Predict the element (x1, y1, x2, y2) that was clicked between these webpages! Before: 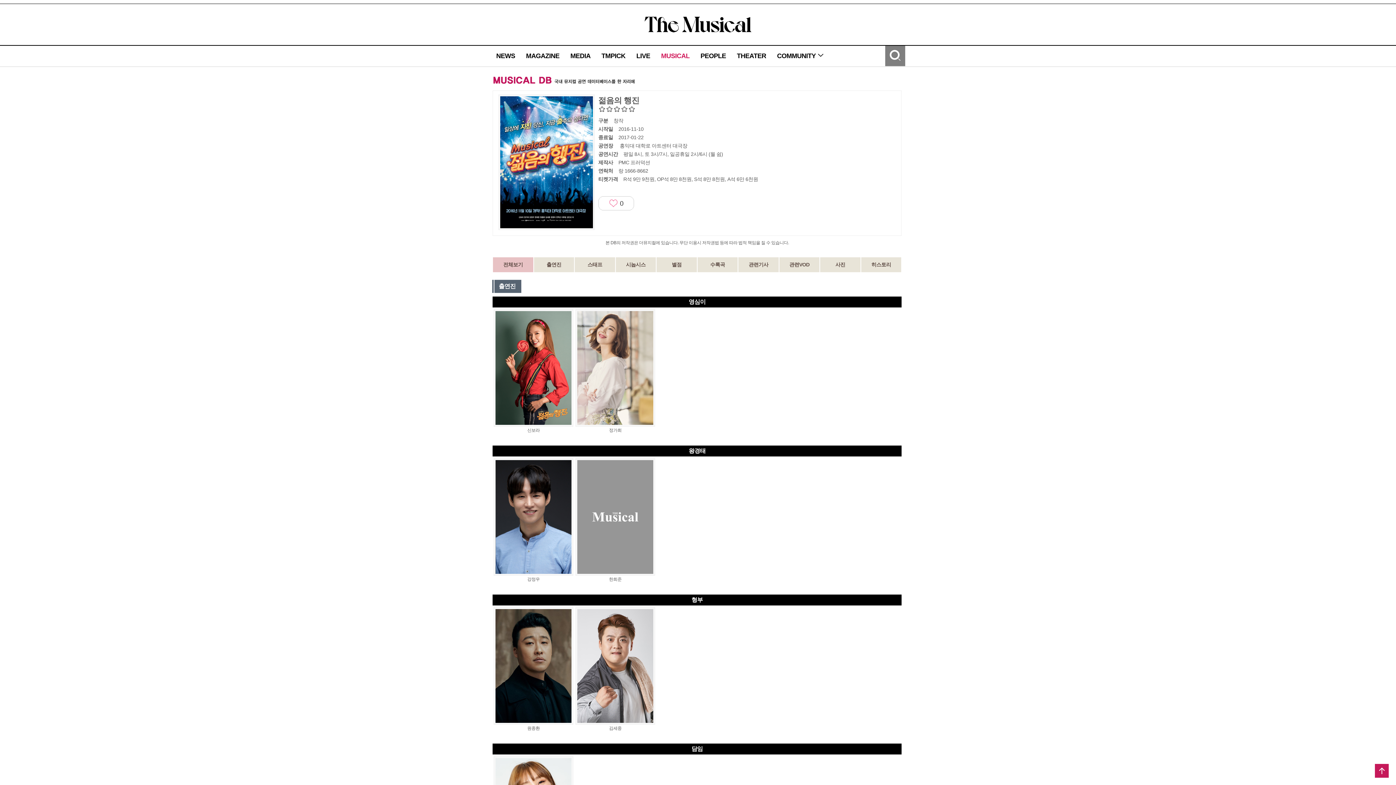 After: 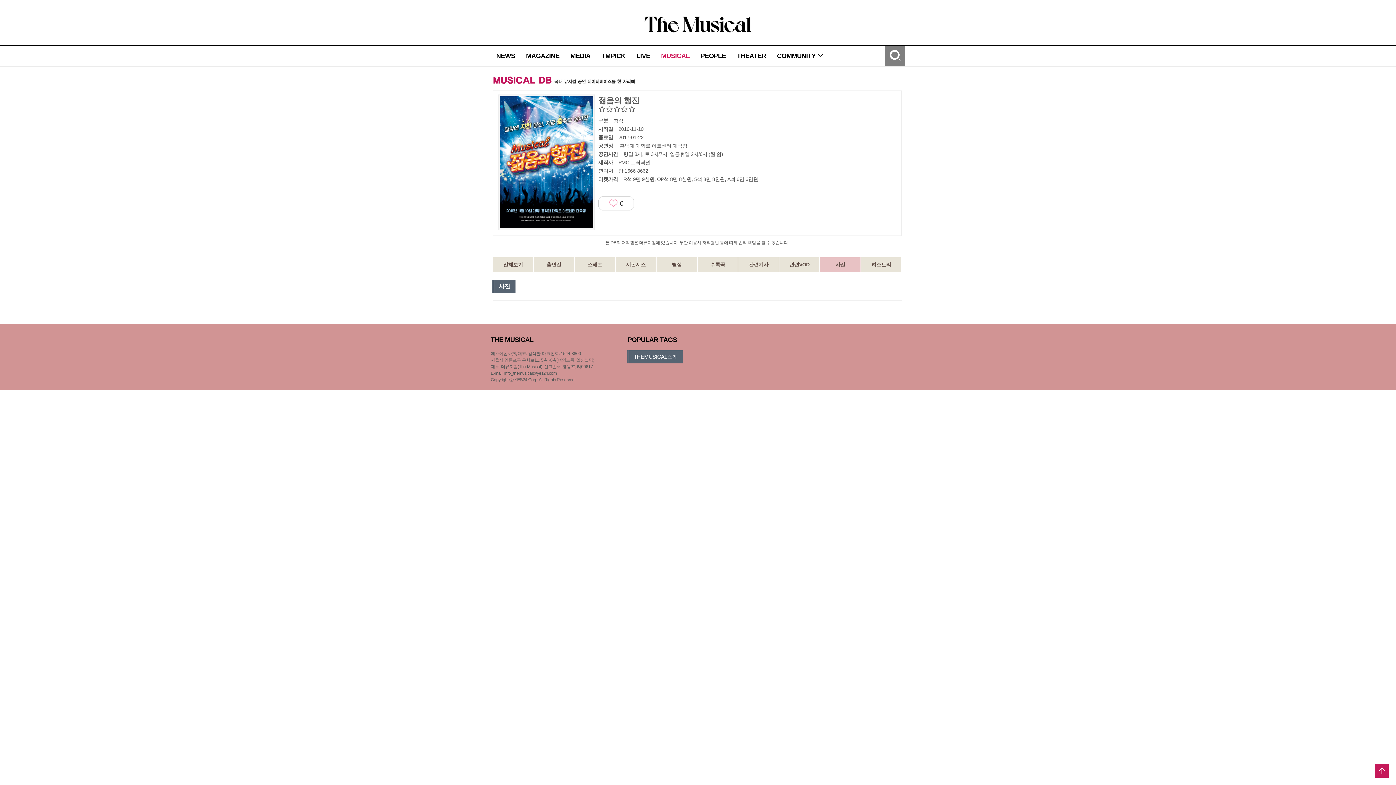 Action: label: 사진 bbox: (820, 257, 860, 272)